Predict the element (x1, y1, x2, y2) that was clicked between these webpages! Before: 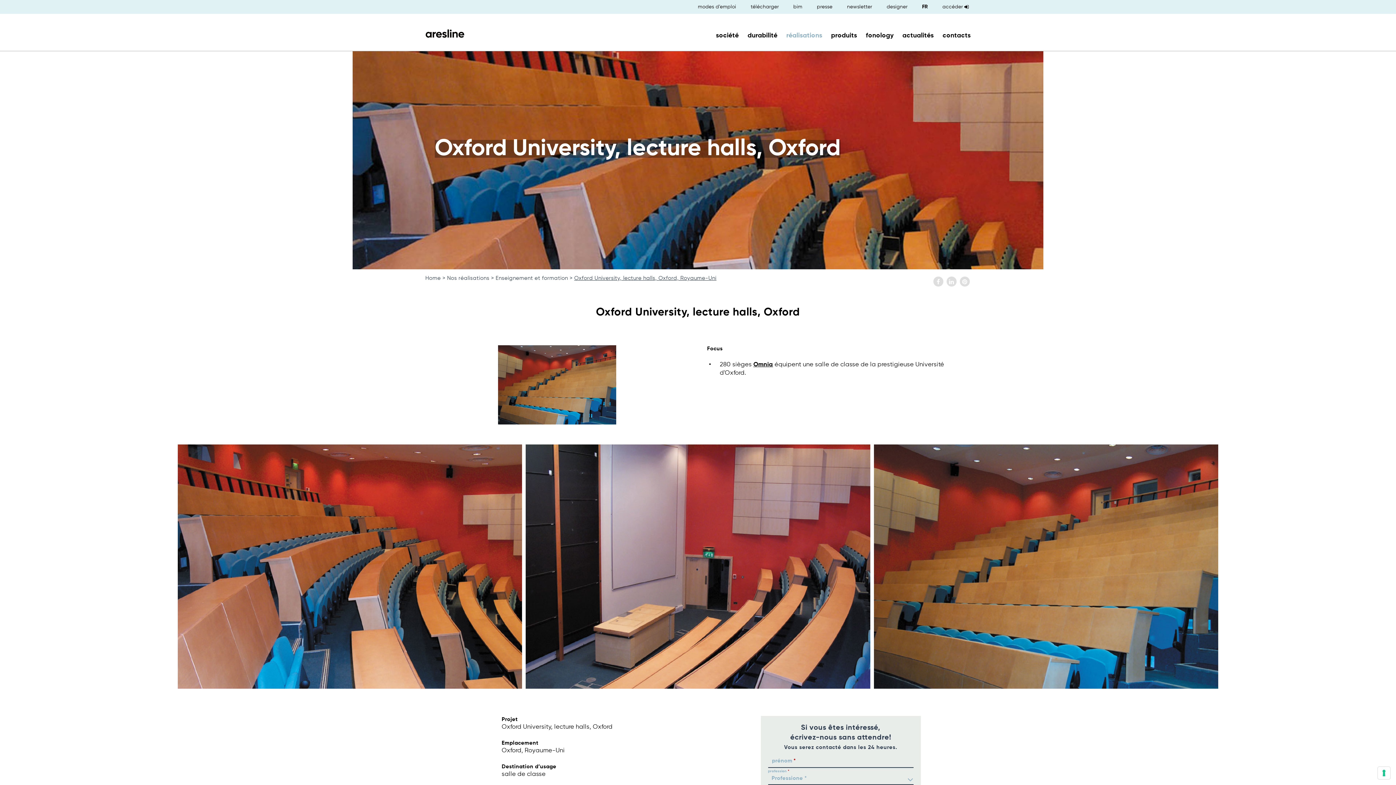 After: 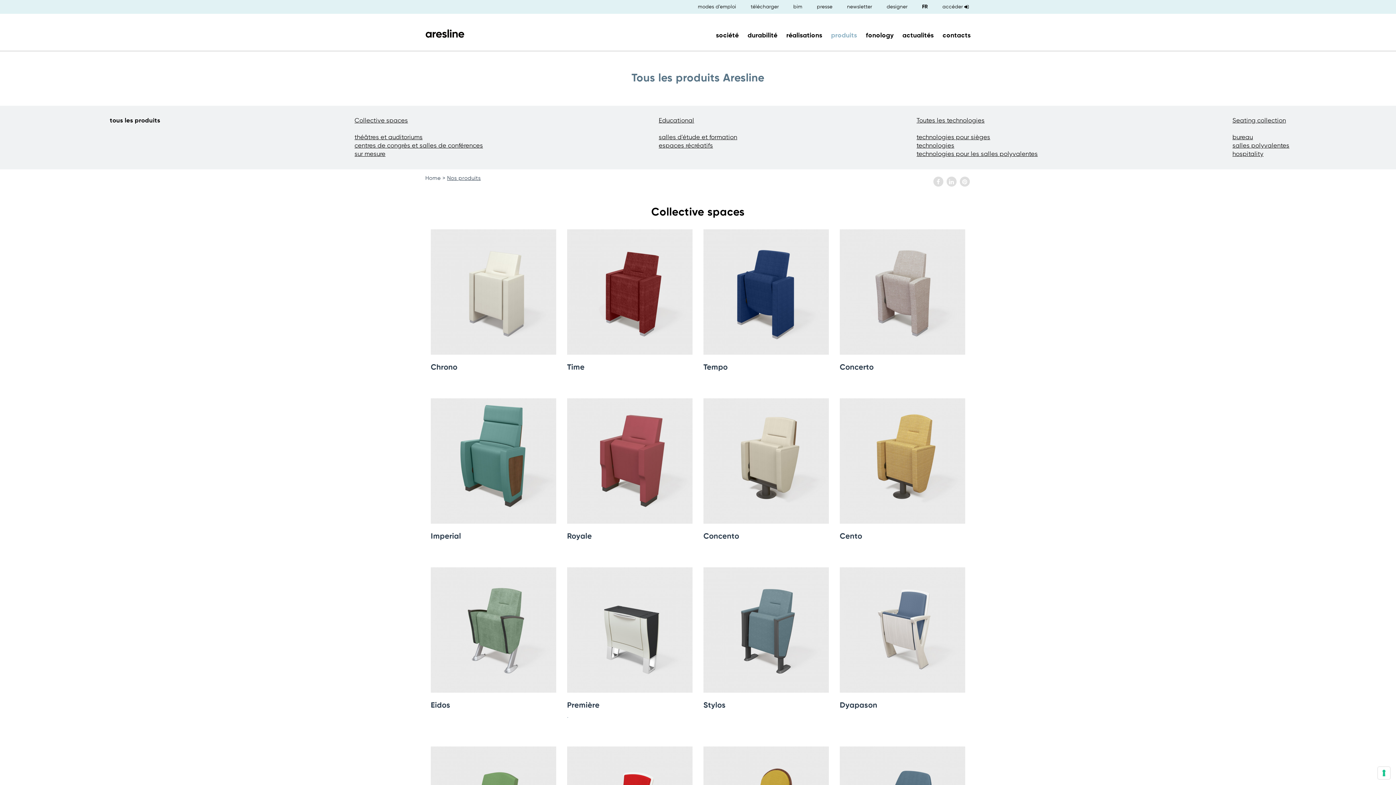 Action: label: produits bbox: (831, 32, 857, 39)